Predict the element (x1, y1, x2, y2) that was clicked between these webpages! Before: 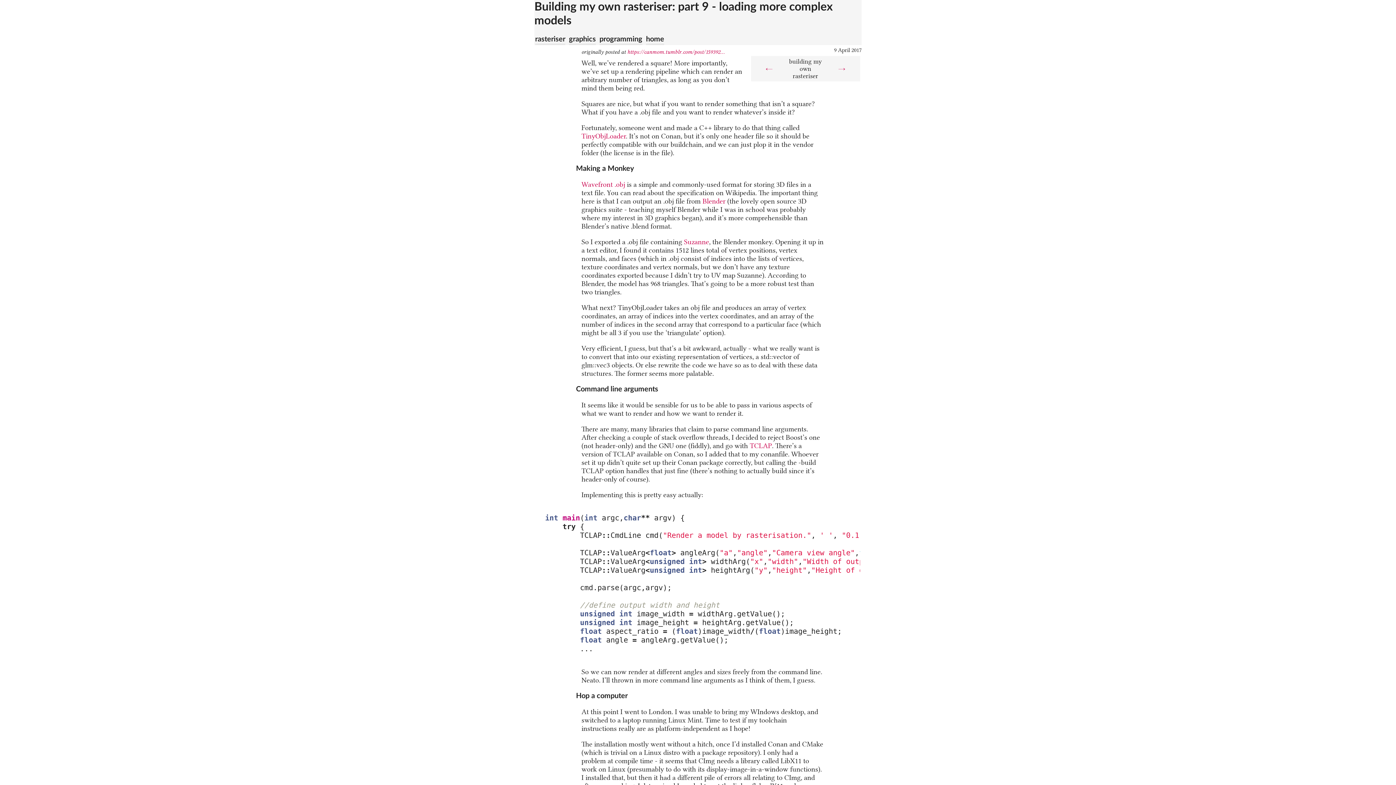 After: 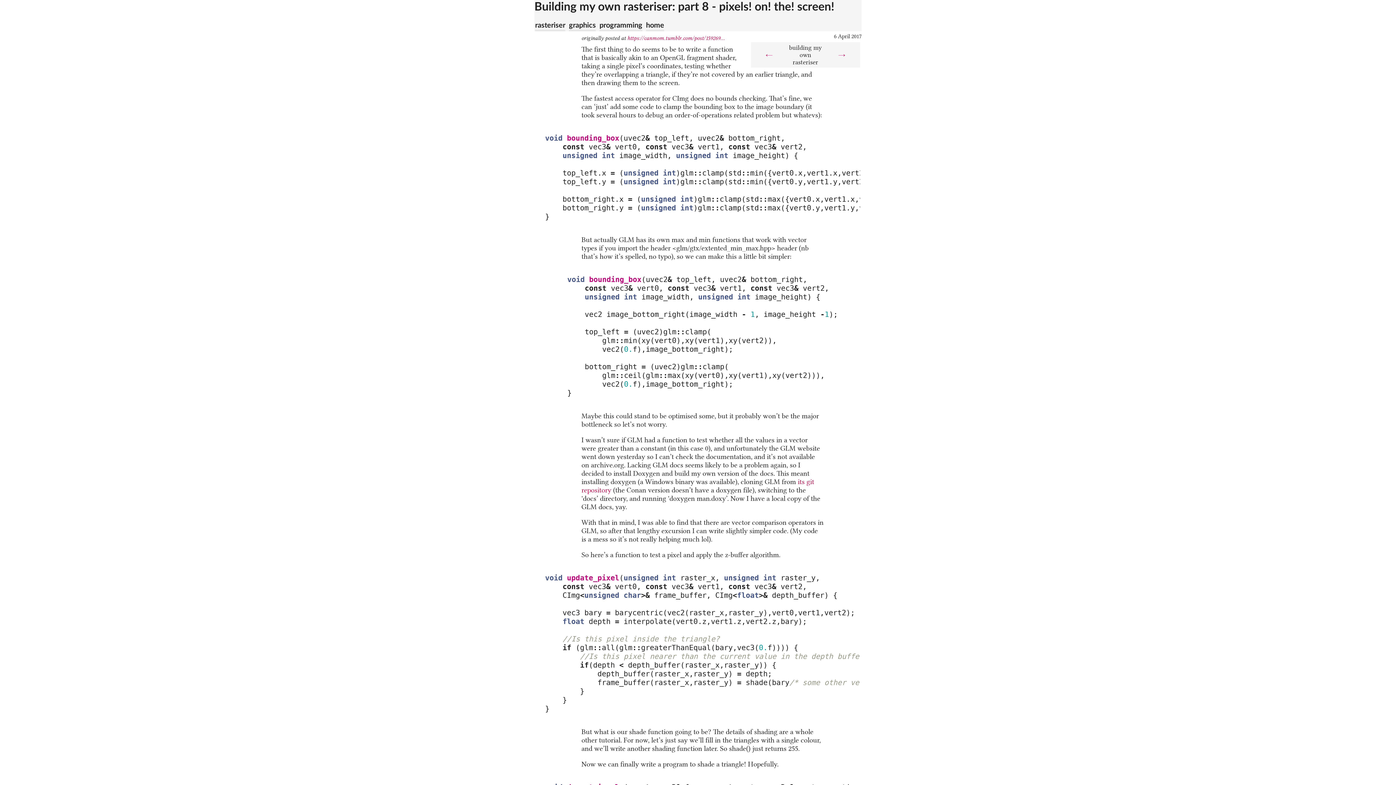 Action: bbox: (751, 63, 787, 74) label: ←